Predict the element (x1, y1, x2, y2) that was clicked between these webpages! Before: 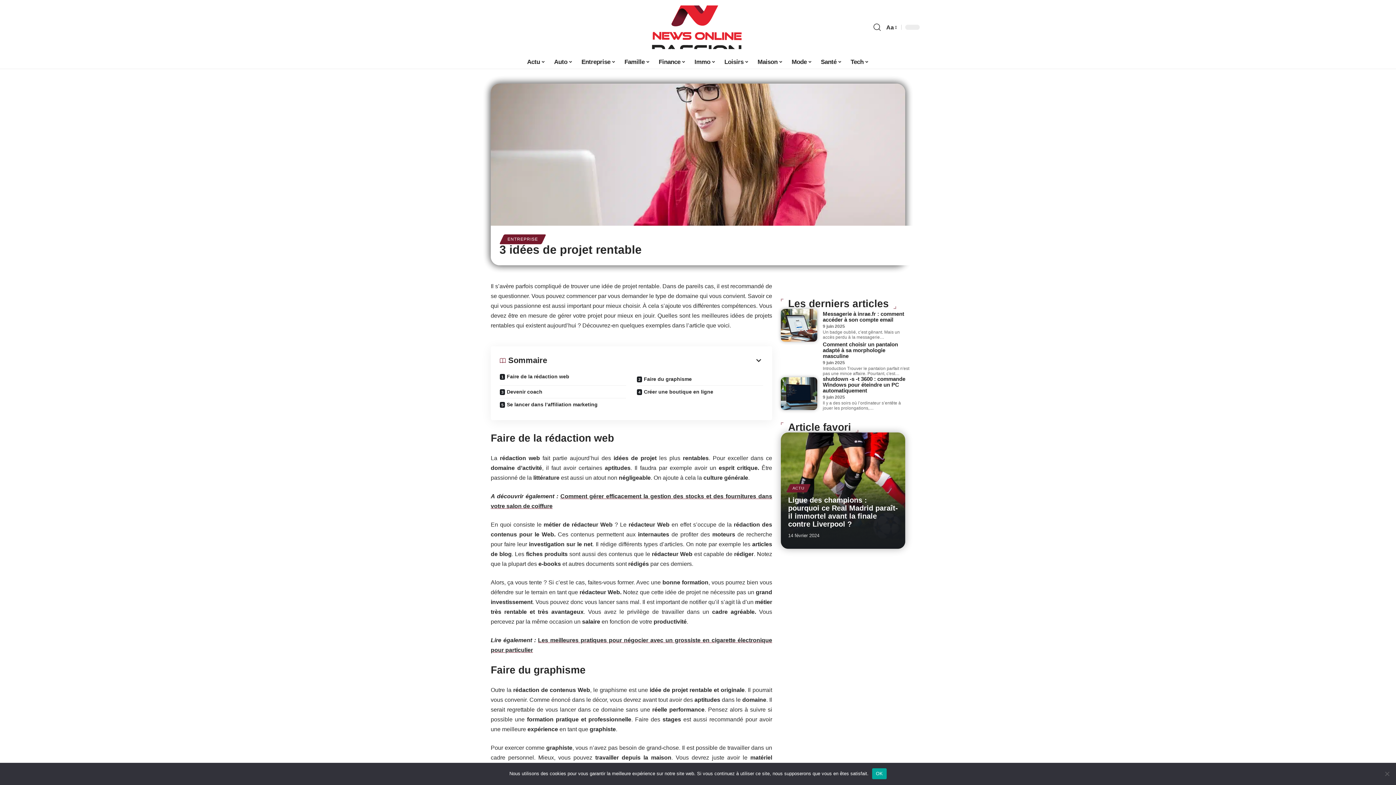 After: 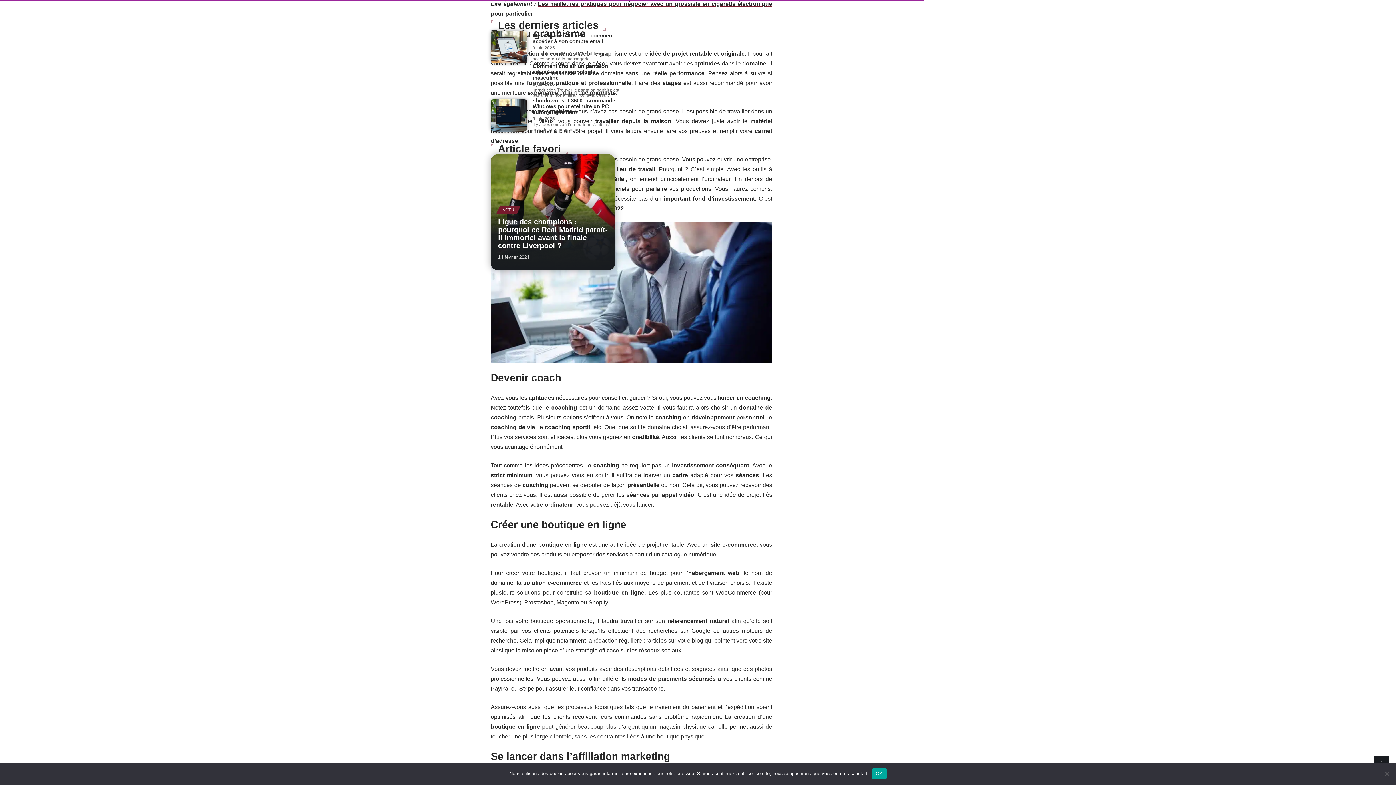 Action: bbox: (631, 373, 768, 385) label: Faire du graphisme